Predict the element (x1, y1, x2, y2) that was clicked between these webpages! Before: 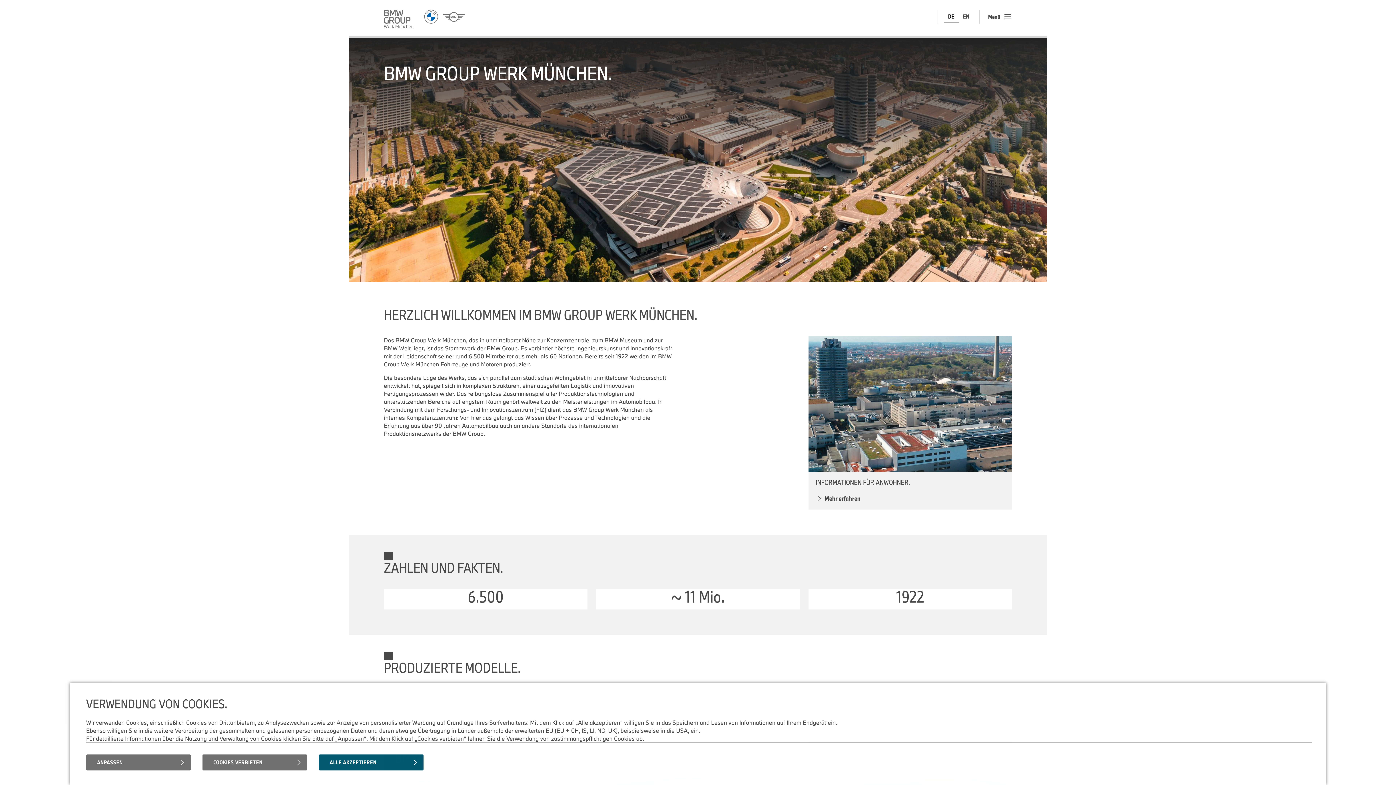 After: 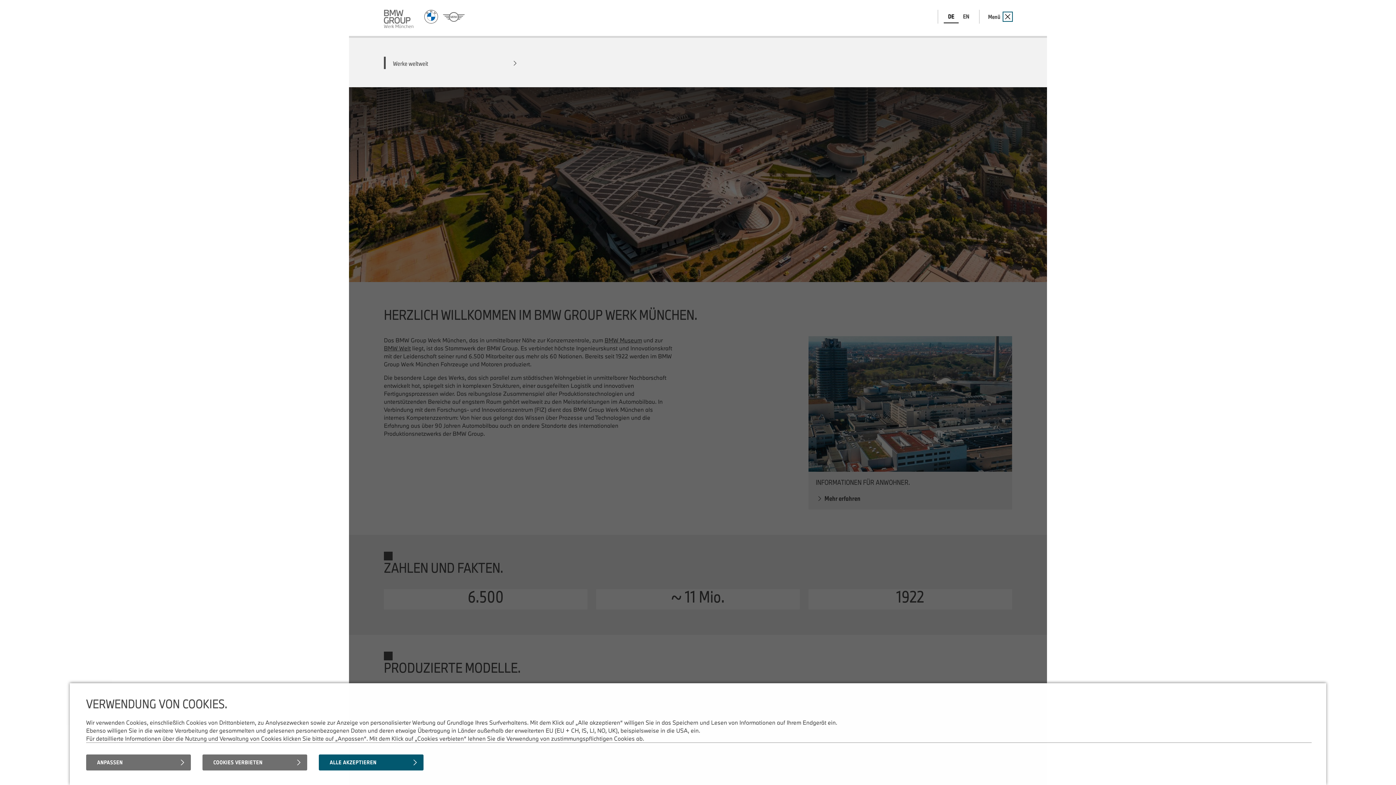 Action: label: Menü bbox: (1003, 12, 1012, 21)